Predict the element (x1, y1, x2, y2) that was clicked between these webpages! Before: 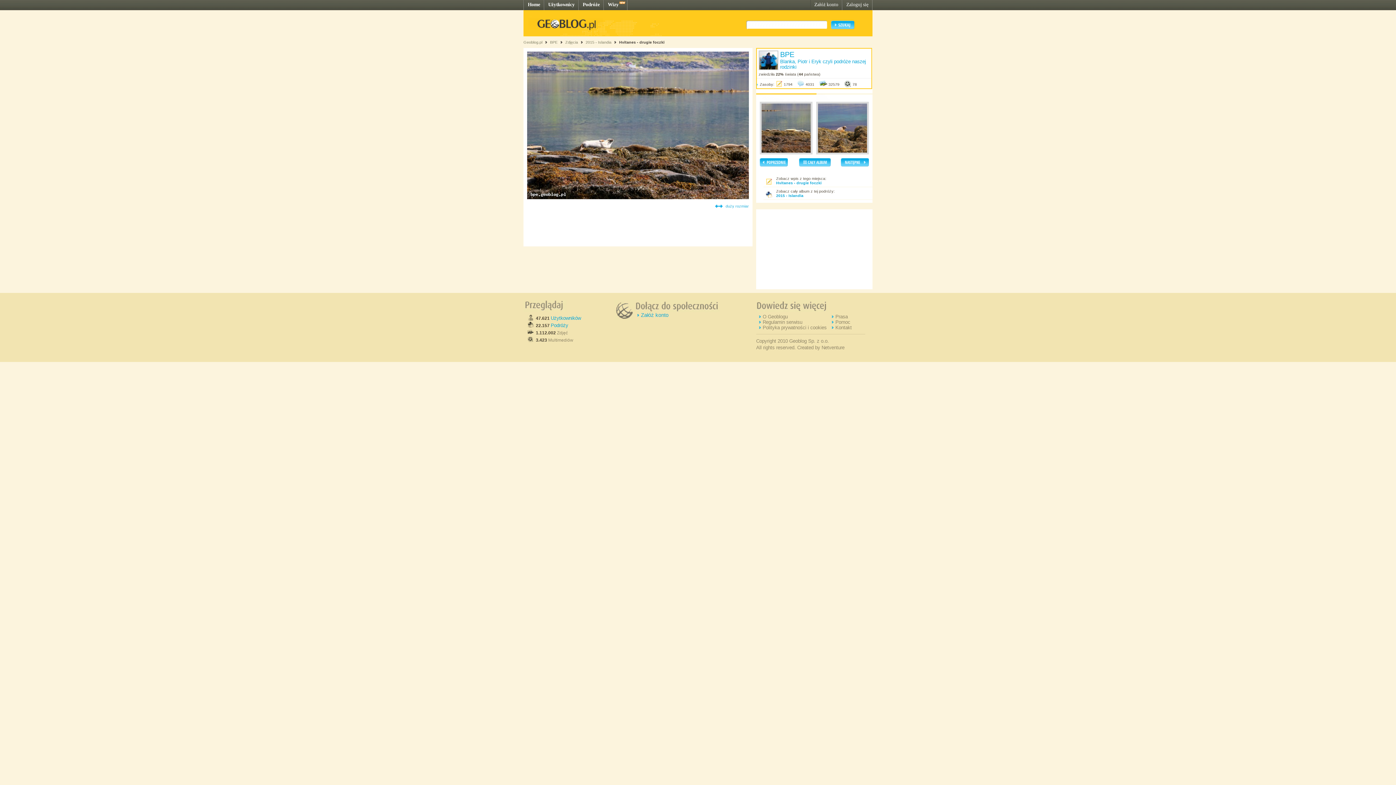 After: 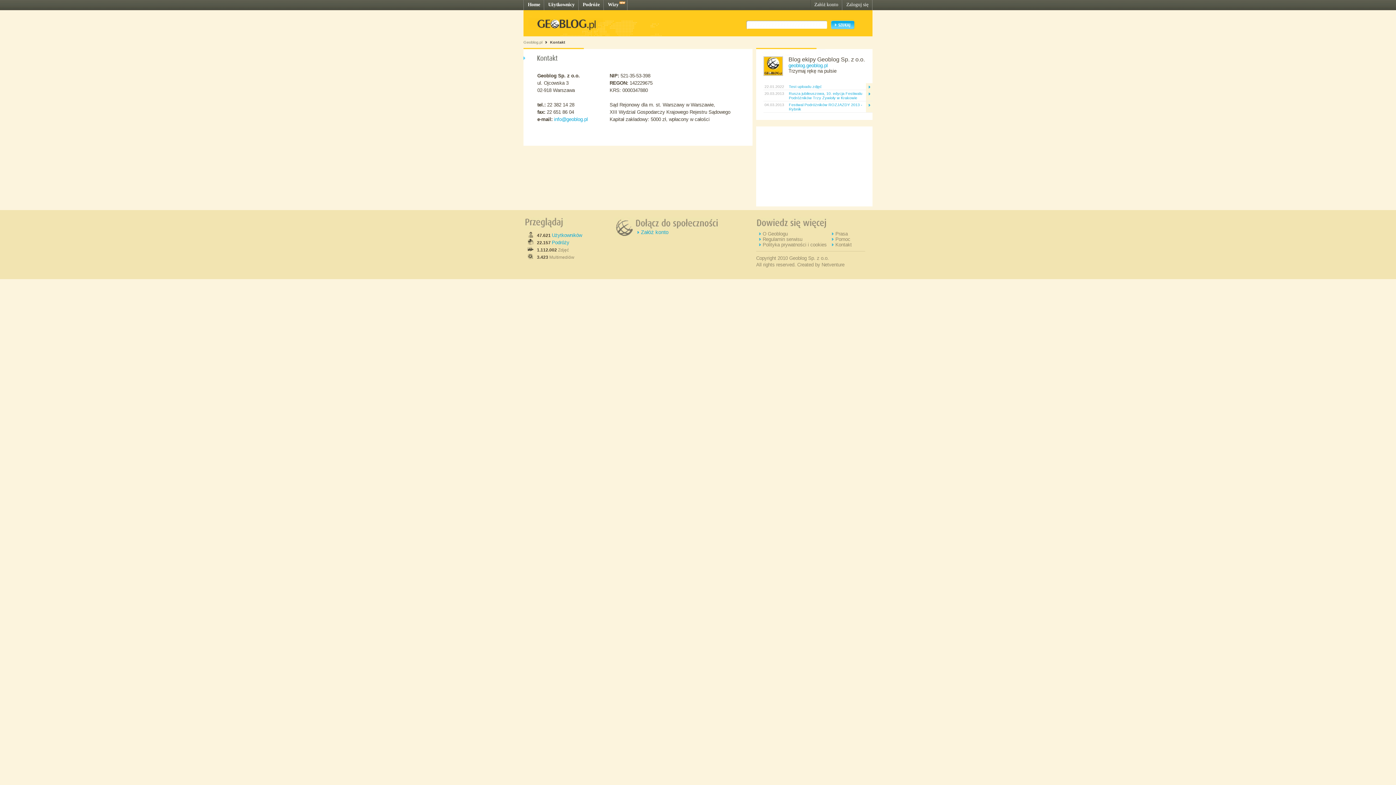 Action: label: Kontakt bbox: (835, 325, 852, 330)